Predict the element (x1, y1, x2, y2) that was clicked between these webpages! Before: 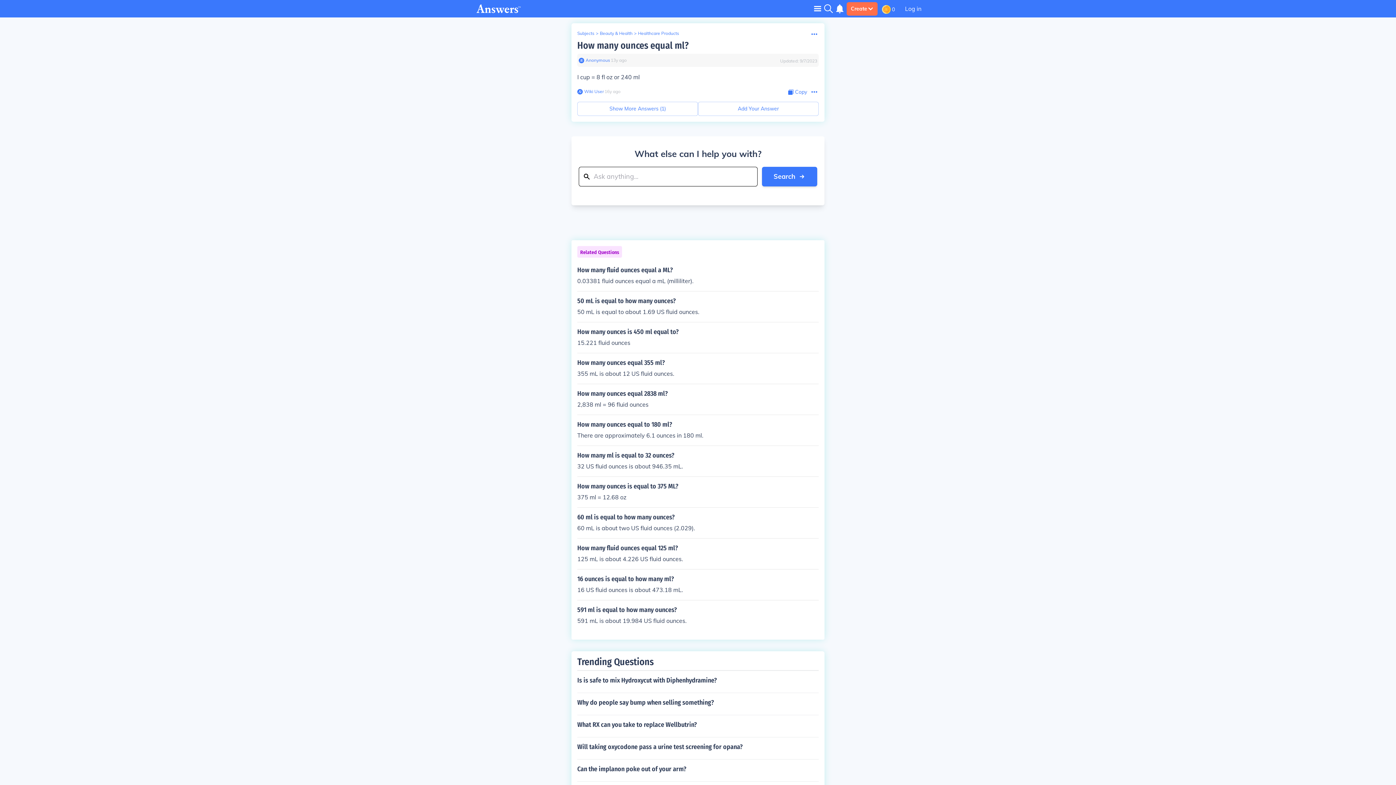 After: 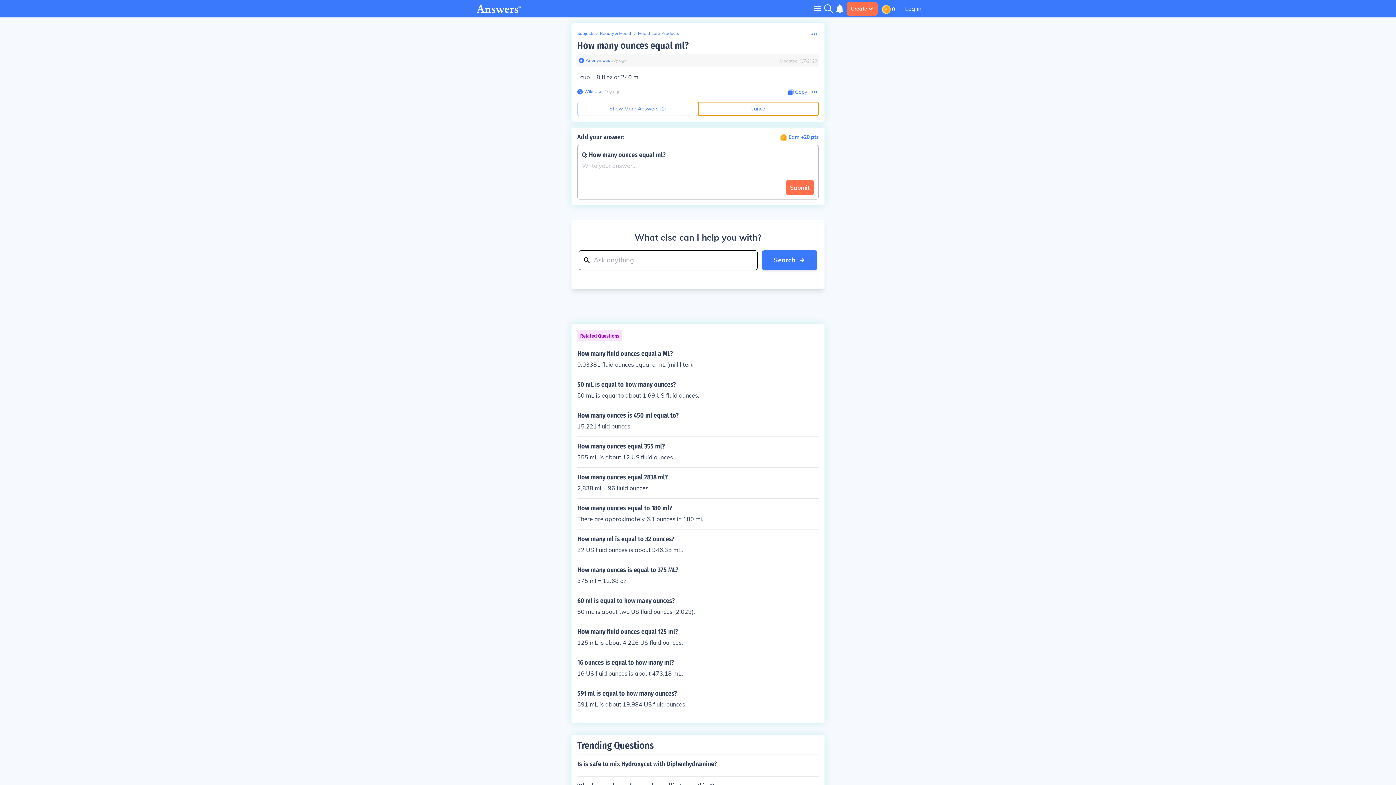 Action: label: Add Your Answer bbox: (698, 101, 818, 116)